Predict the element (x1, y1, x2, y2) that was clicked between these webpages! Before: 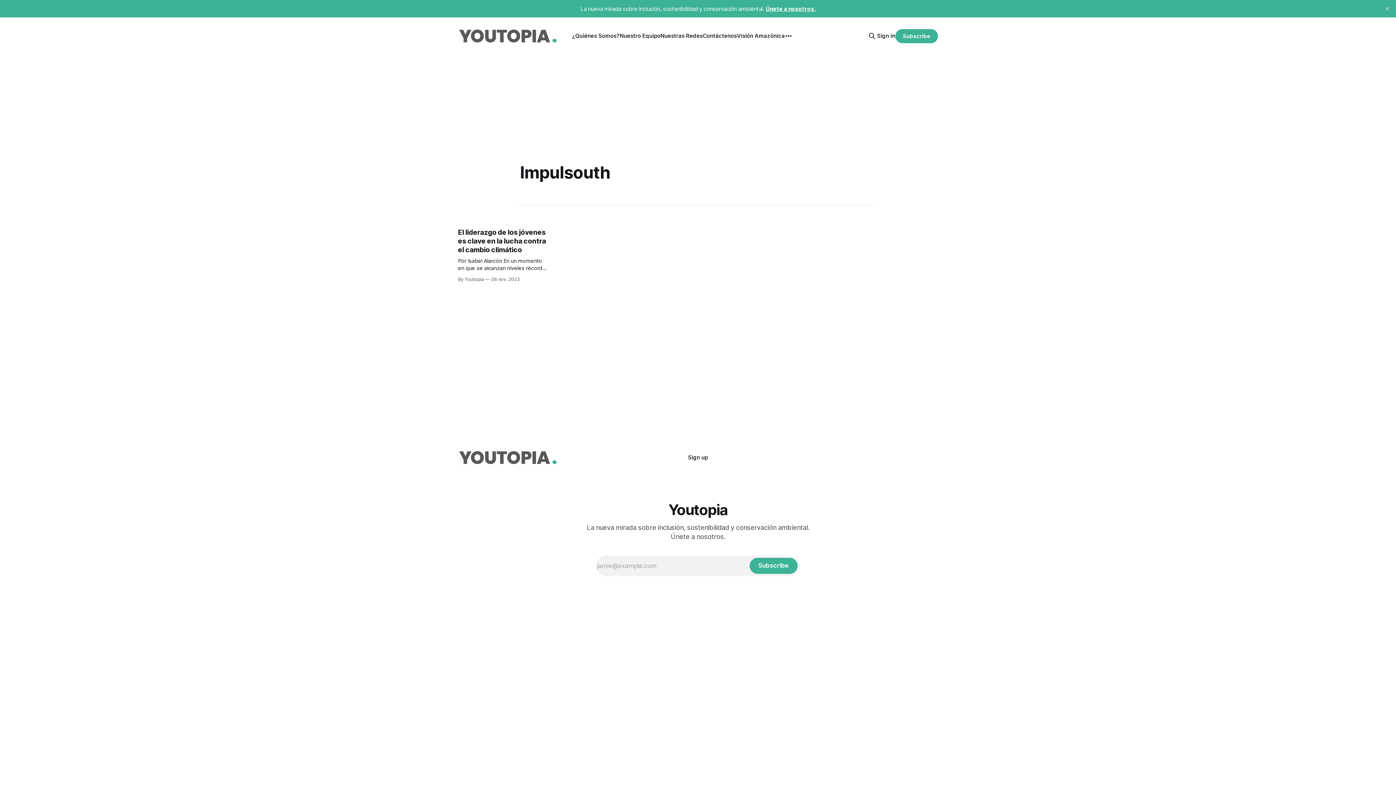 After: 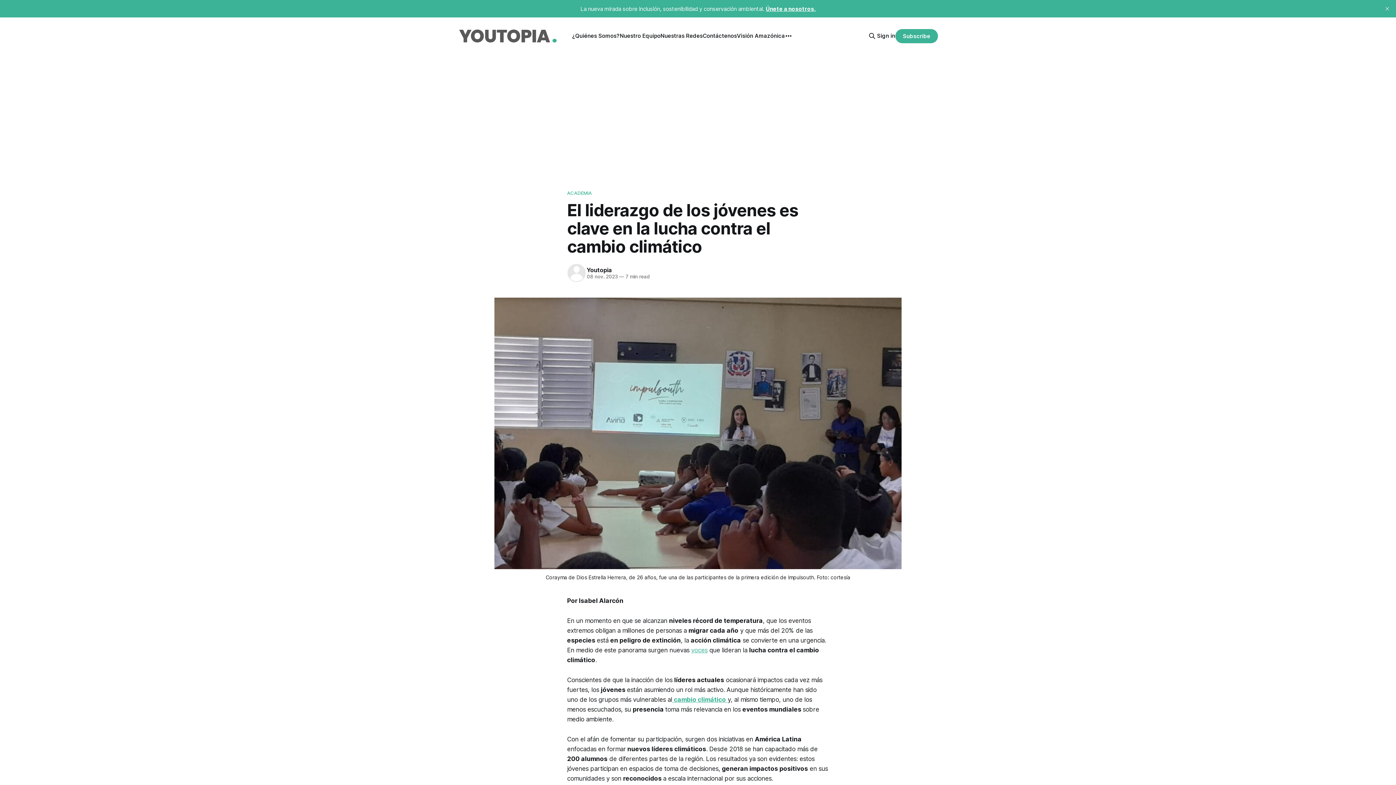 Action: label: El liderazgo de los jóvenes es clave en la lucha contra el cambio climático

Por Isabel Alarcón En un momento en que se alcanzan niveles récord de temperatura, que los eventos extremos obligan a millones de personas a migrar cada año y que más del 20% de las especies está en peligro de extinción, la acción climática se convierte en una urgencia. En medio

By Youtopia 08 nov. 2023 bbox: (458, 228, 548, 282)